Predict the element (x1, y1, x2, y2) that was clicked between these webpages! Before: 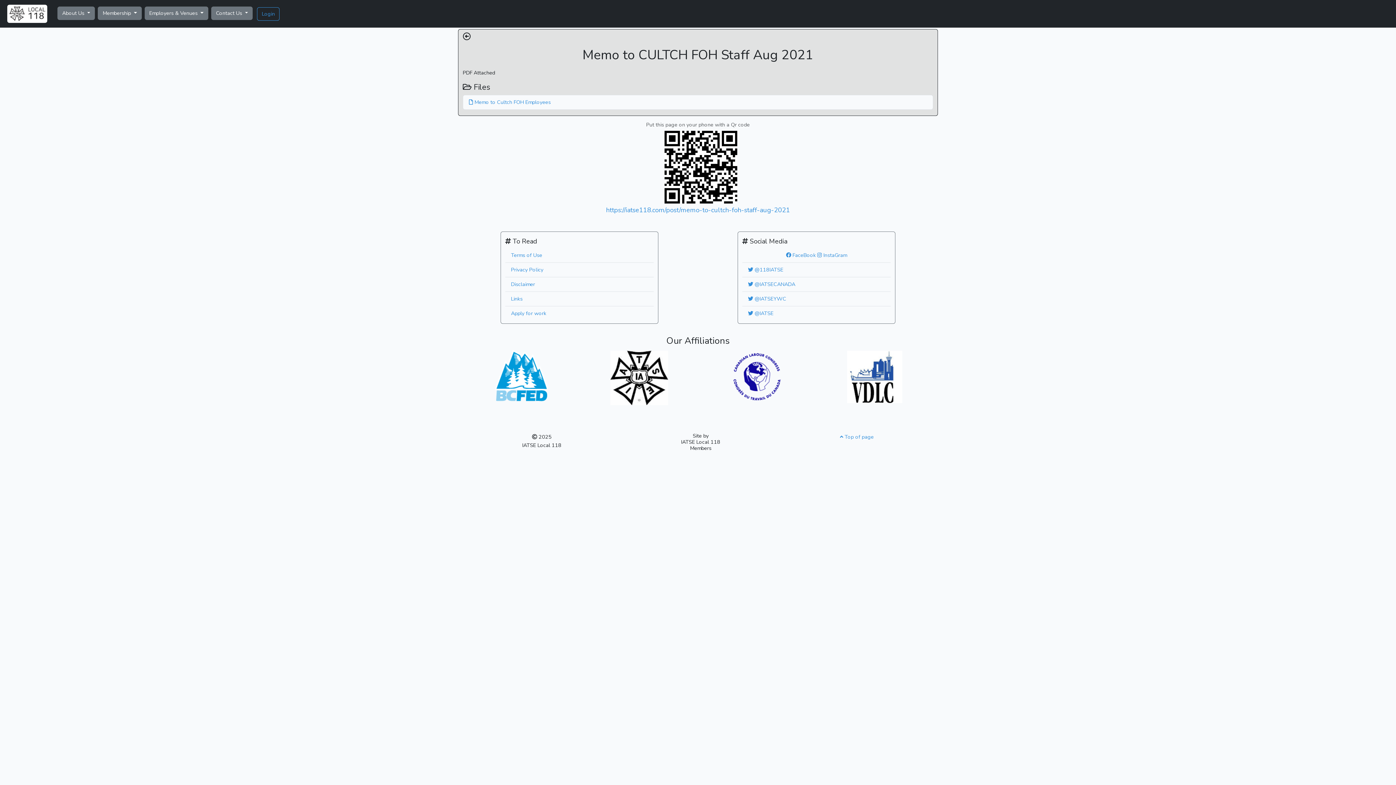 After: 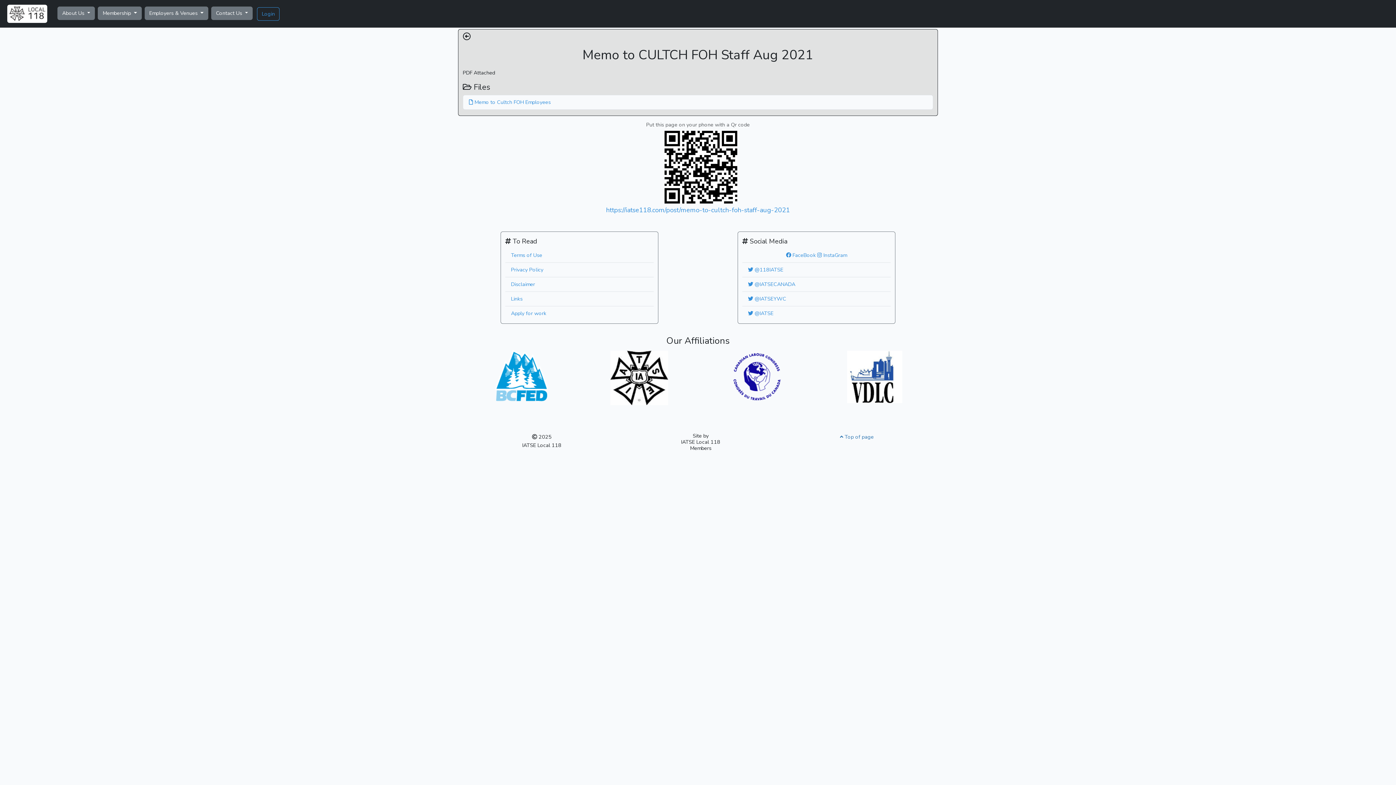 Action: bbox: (840, 433, 874, 440) label:  Top of page